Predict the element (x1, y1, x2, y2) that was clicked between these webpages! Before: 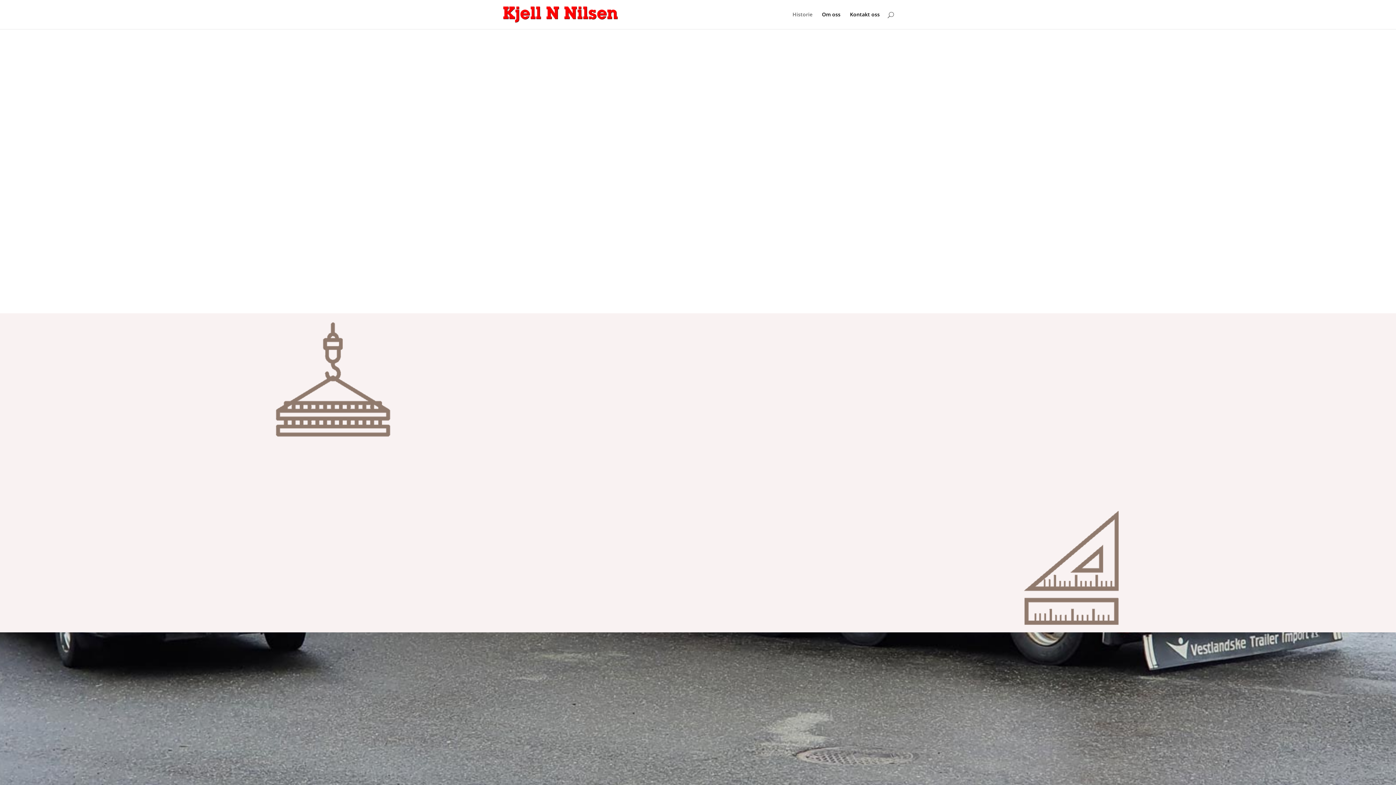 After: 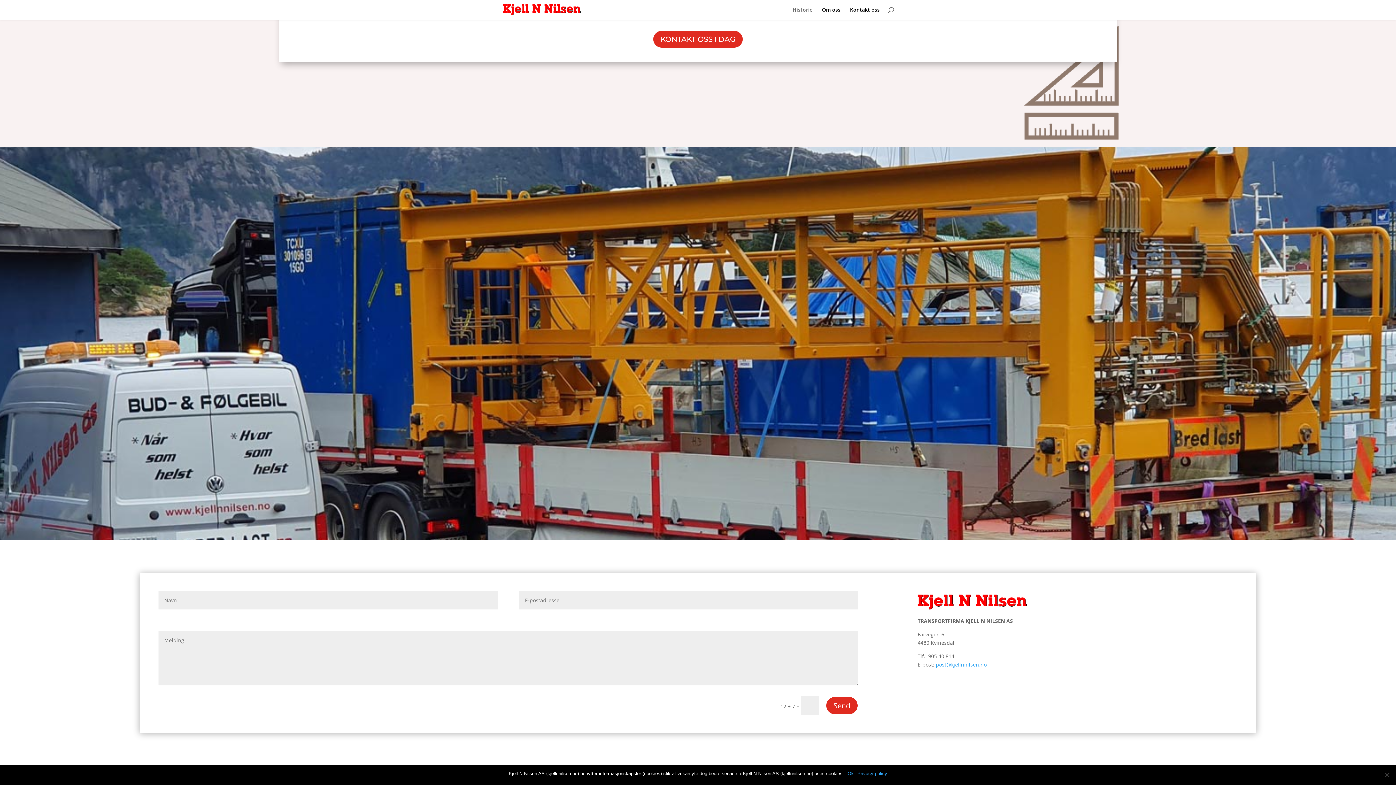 Action: bbox: (653, 516, 742, 532) label: KONTAKT OSS I DAG